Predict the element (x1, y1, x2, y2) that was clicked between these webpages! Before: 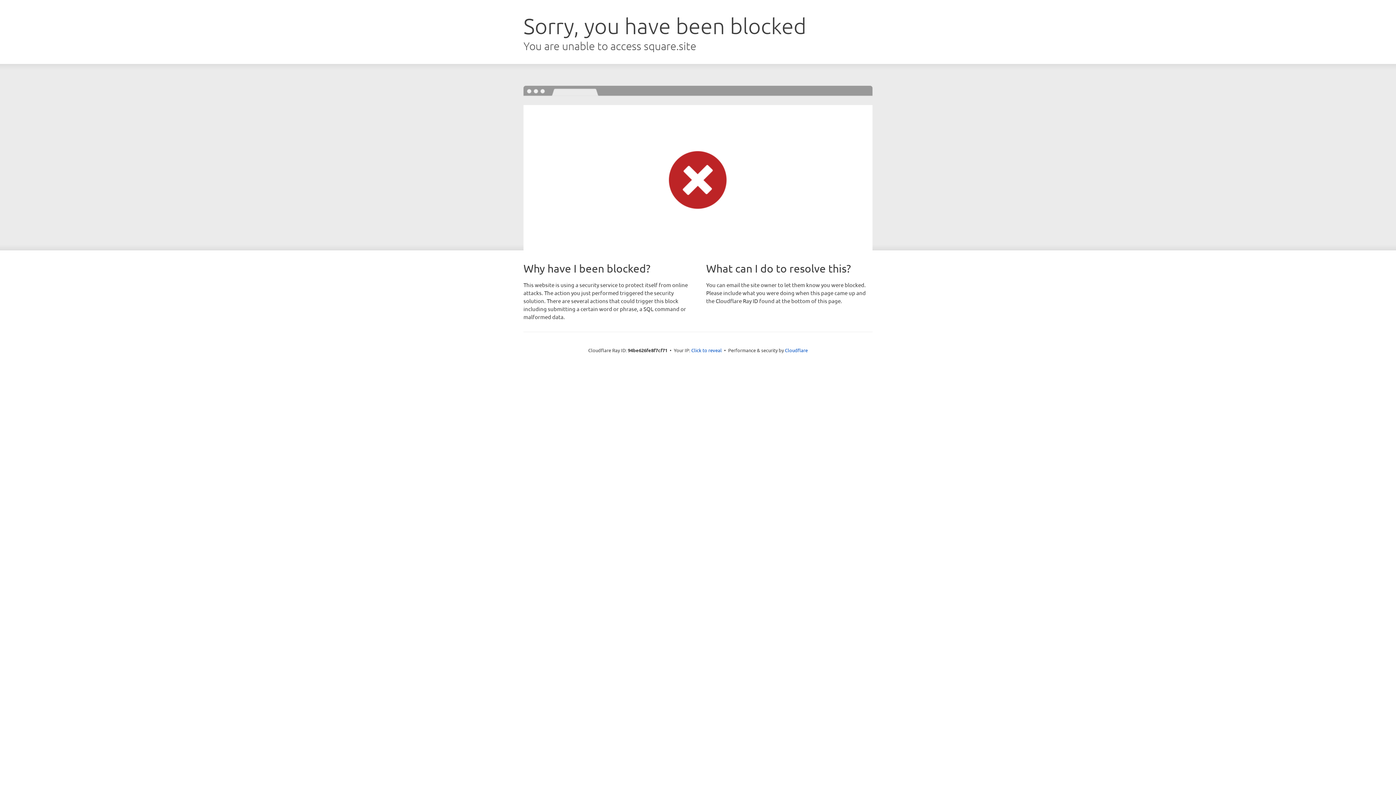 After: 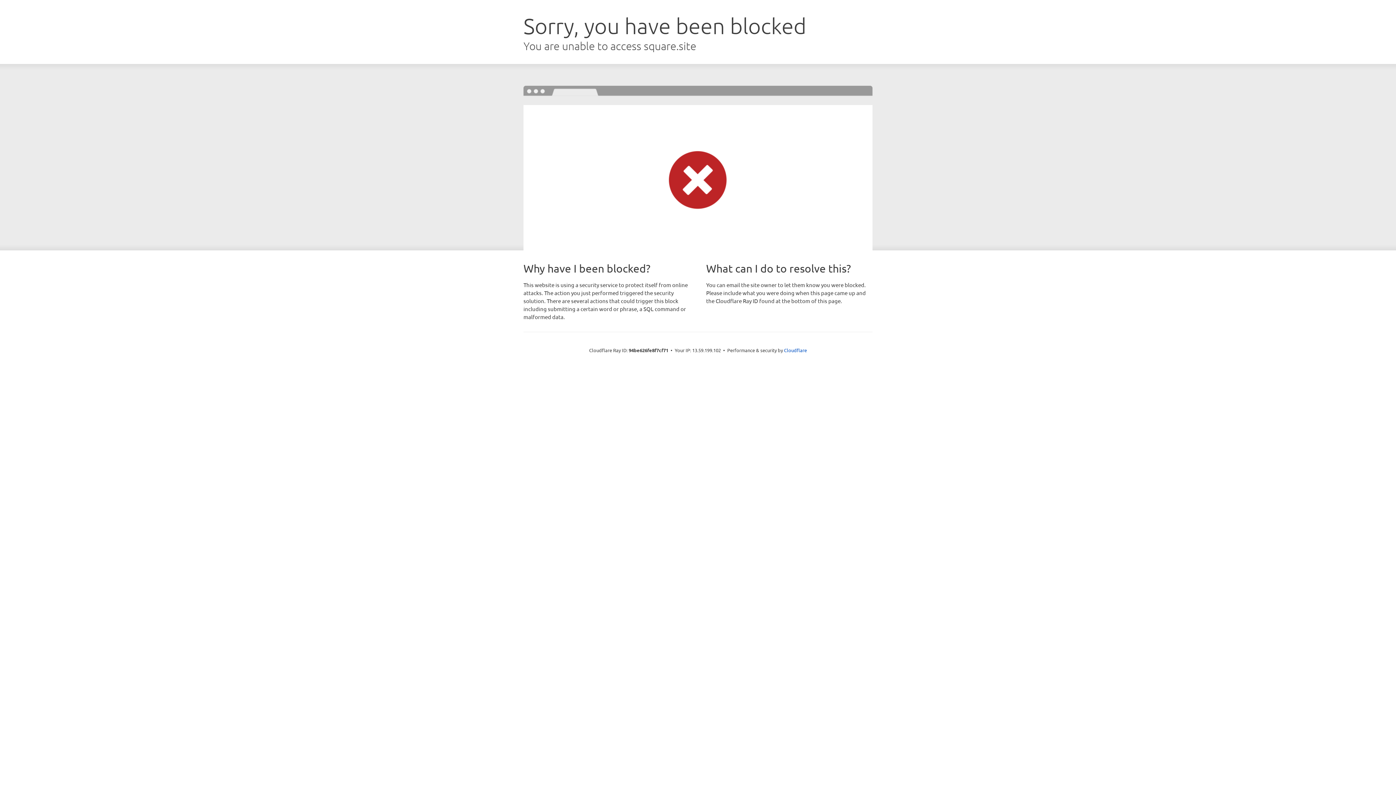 Action: label: Click to reveal bbox: (691, 346, 722, 353)